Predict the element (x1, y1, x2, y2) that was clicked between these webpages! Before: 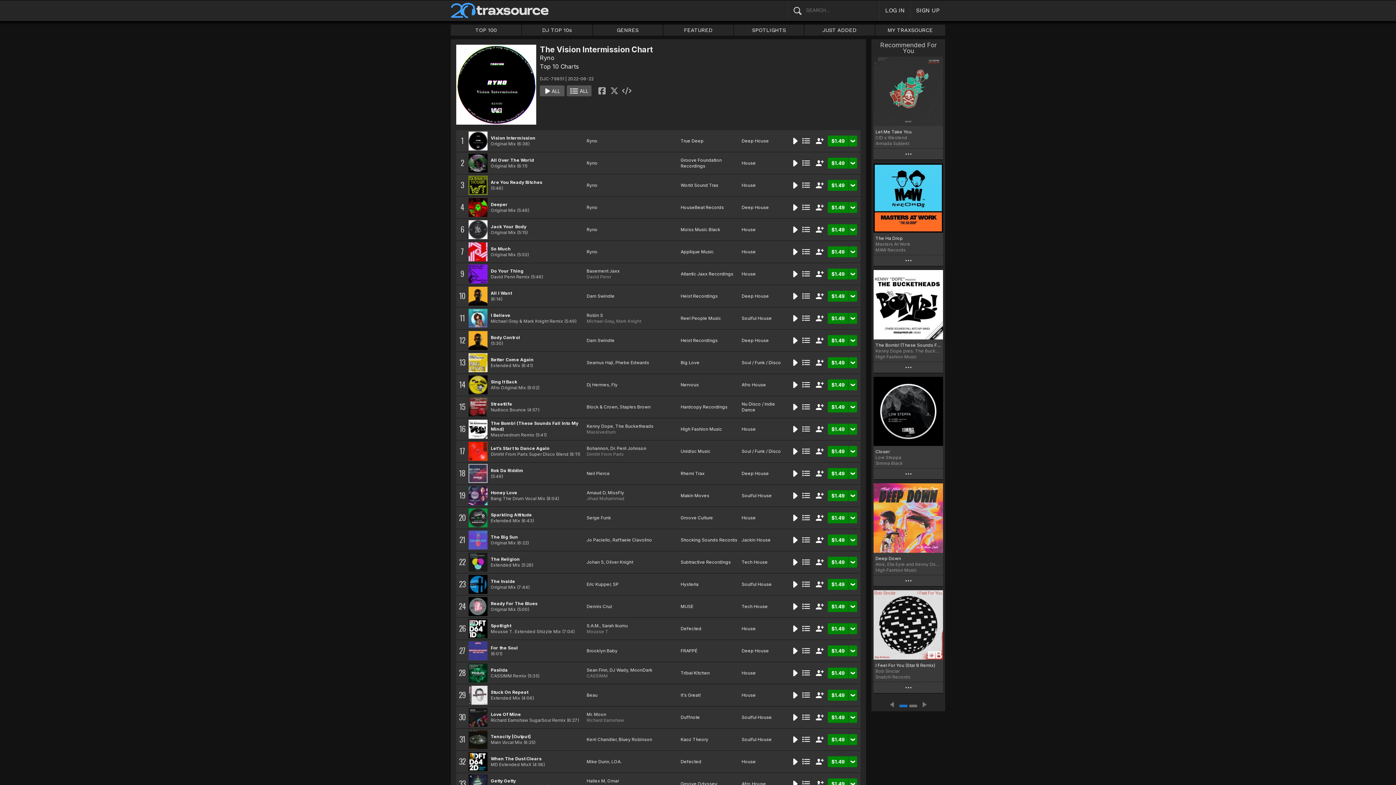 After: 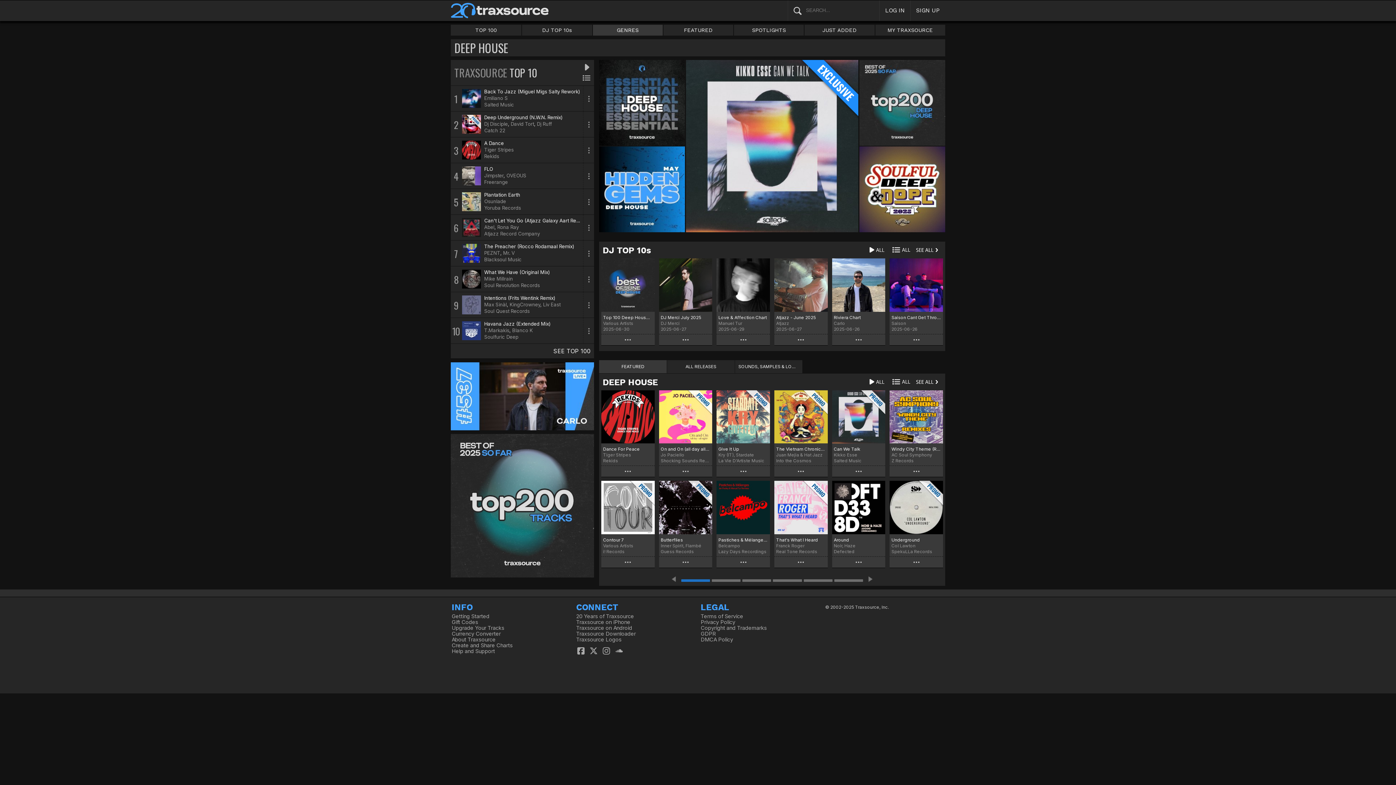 Action: label: Deep House bbox: (741, 293, 769, 298)